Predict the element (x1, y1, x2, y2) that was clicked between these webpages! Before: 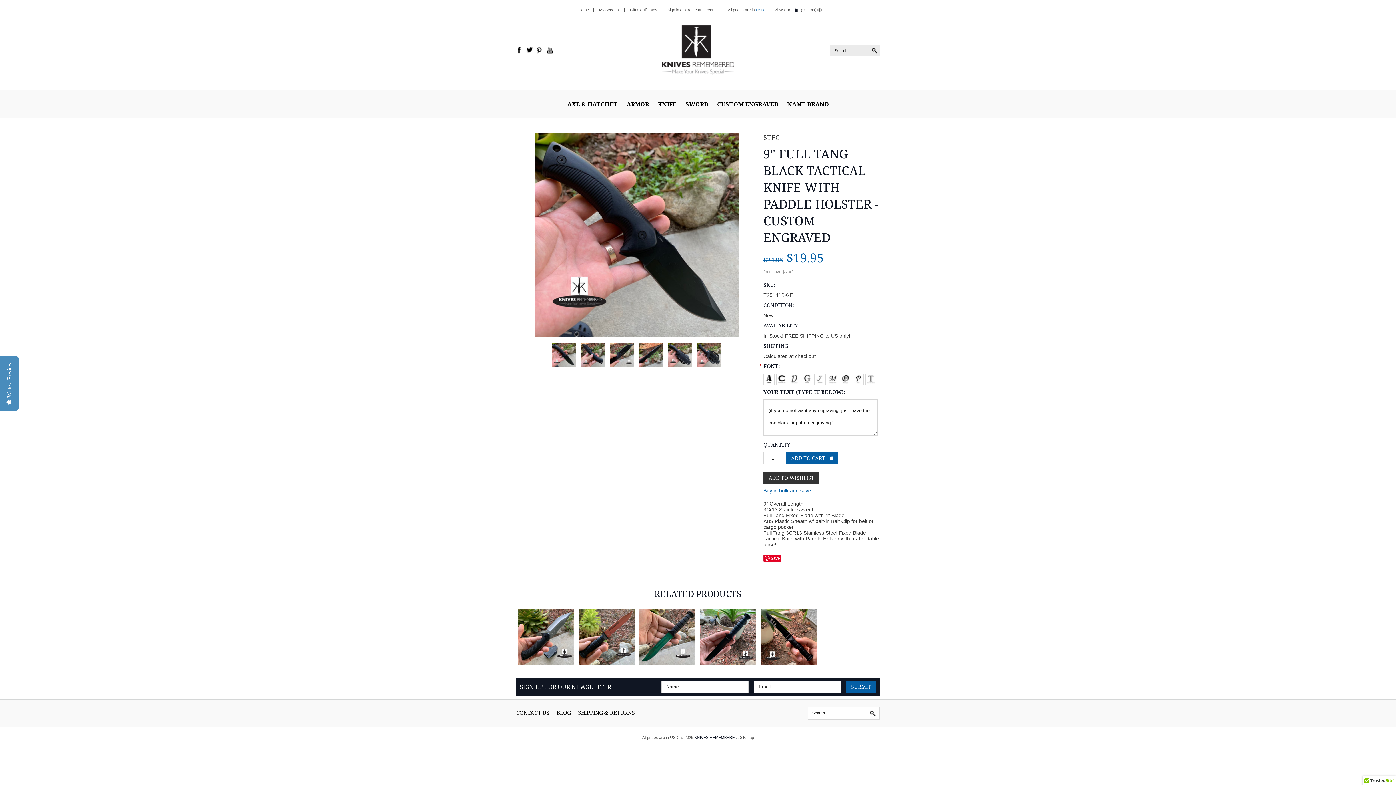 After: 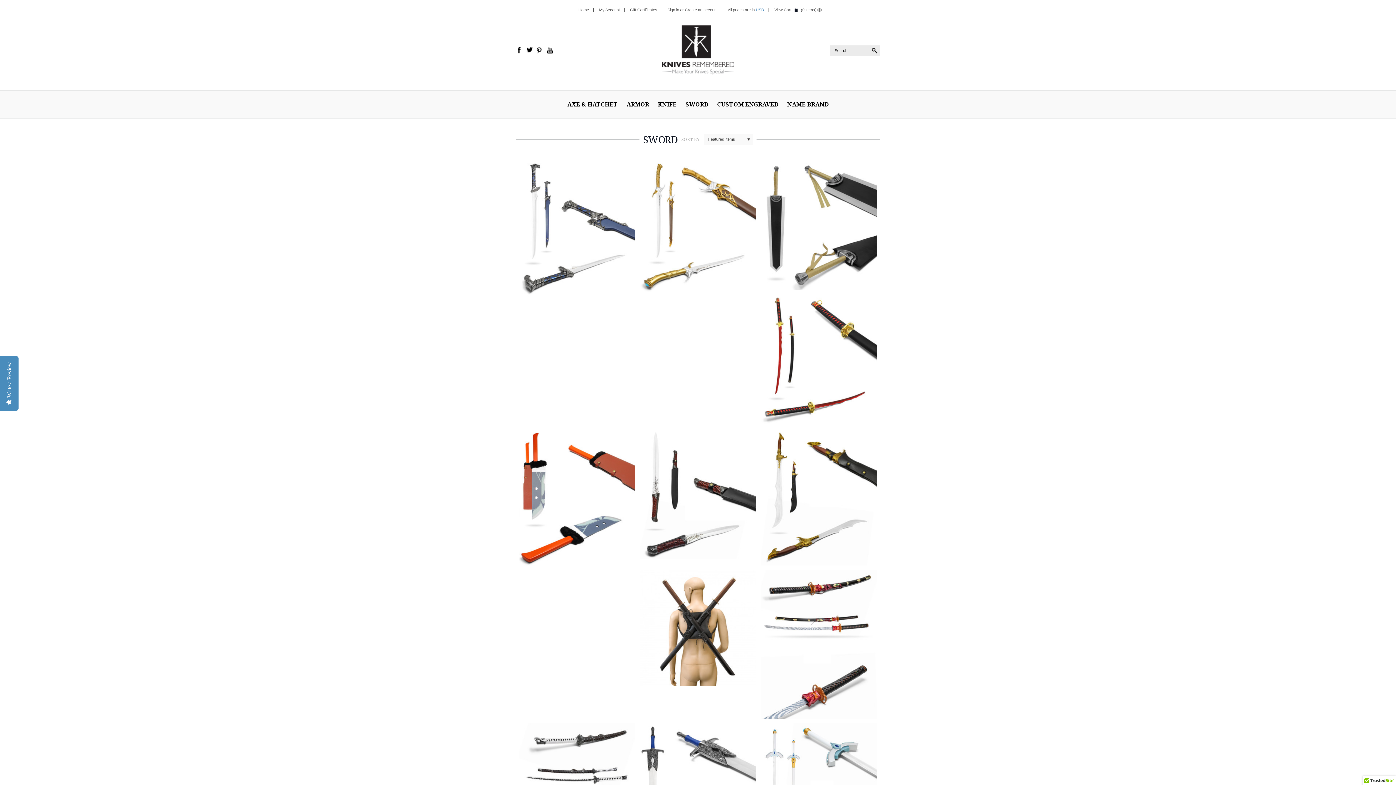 Action: label: SWORD bbox: (685, 100, 708, 108)